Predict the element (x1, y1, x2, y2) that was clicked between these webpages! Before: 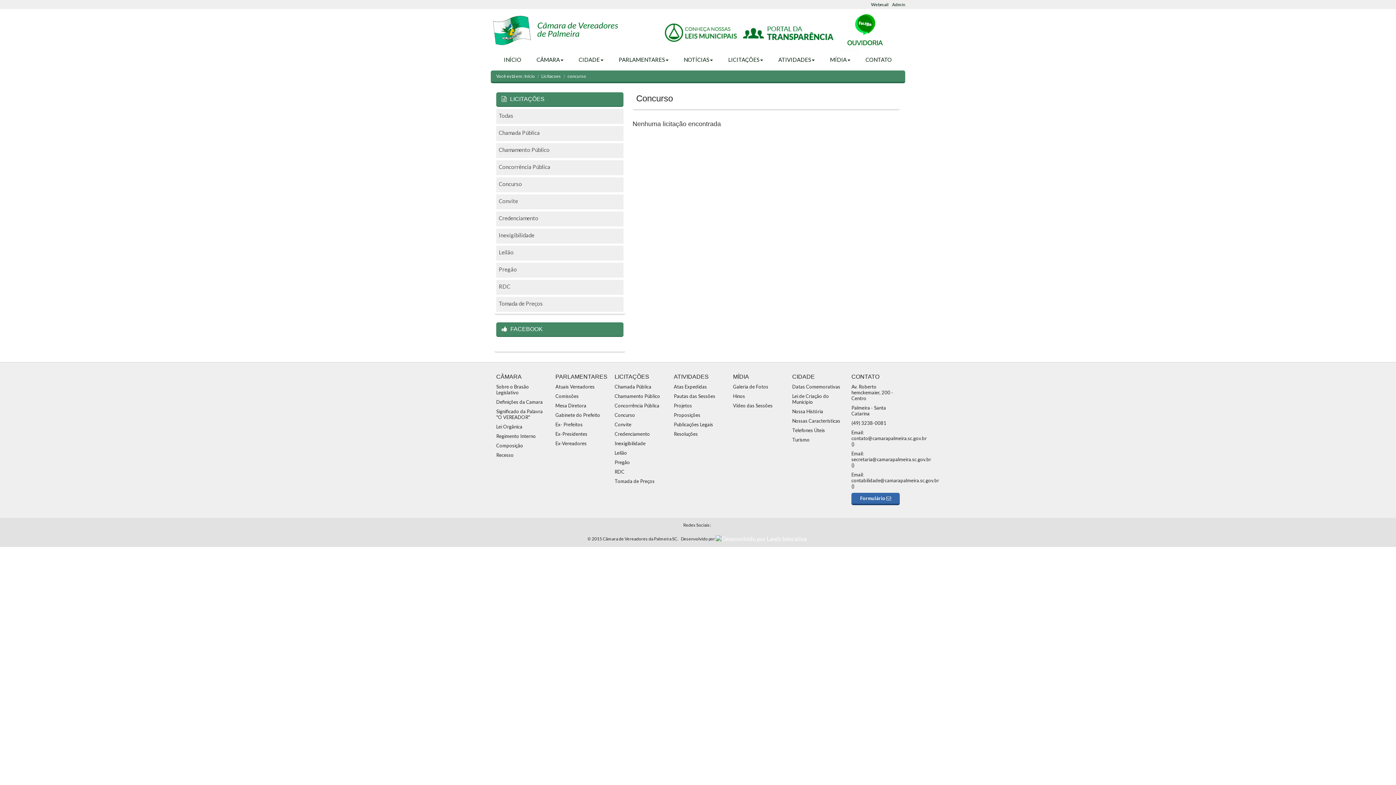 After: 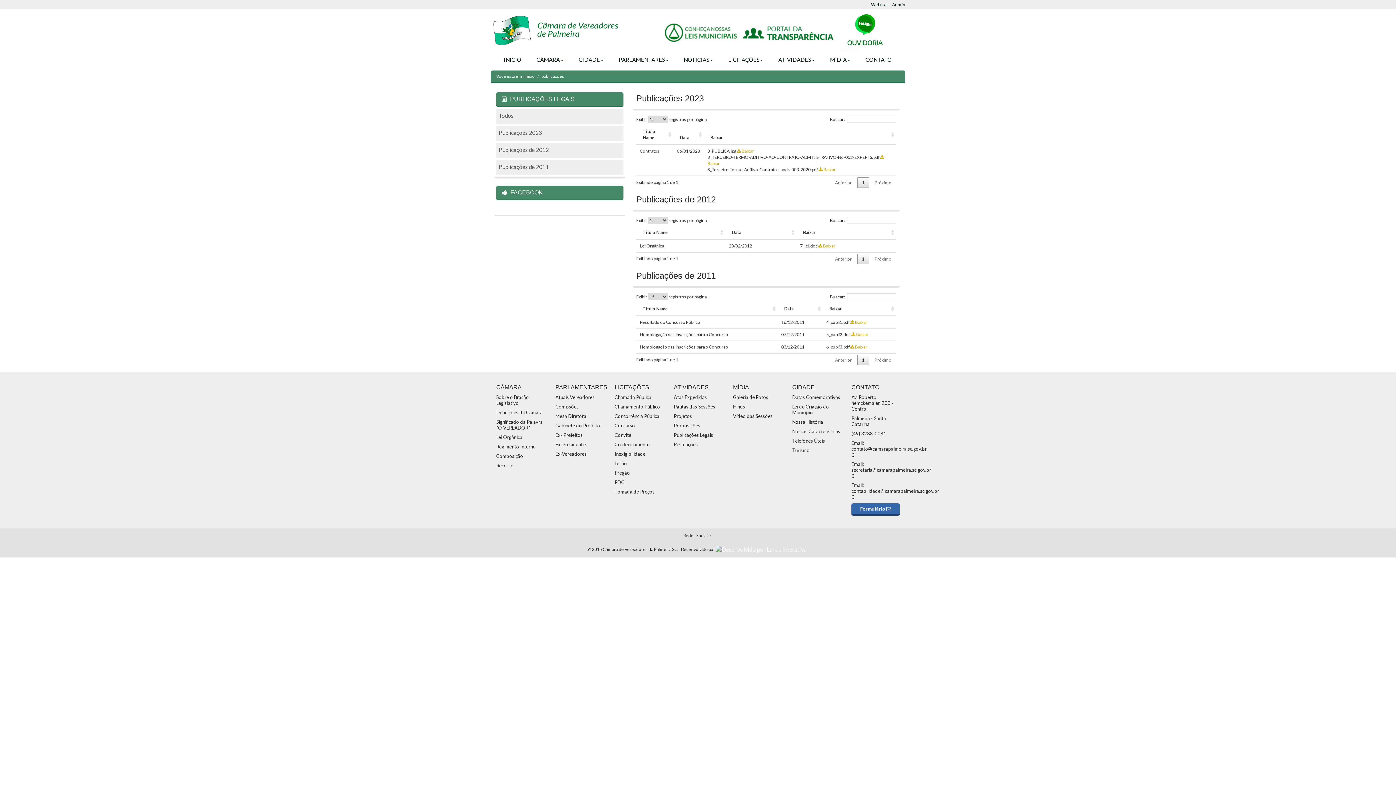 Action: label: Publicações Legais bbox: (674, 421, 713, 427)